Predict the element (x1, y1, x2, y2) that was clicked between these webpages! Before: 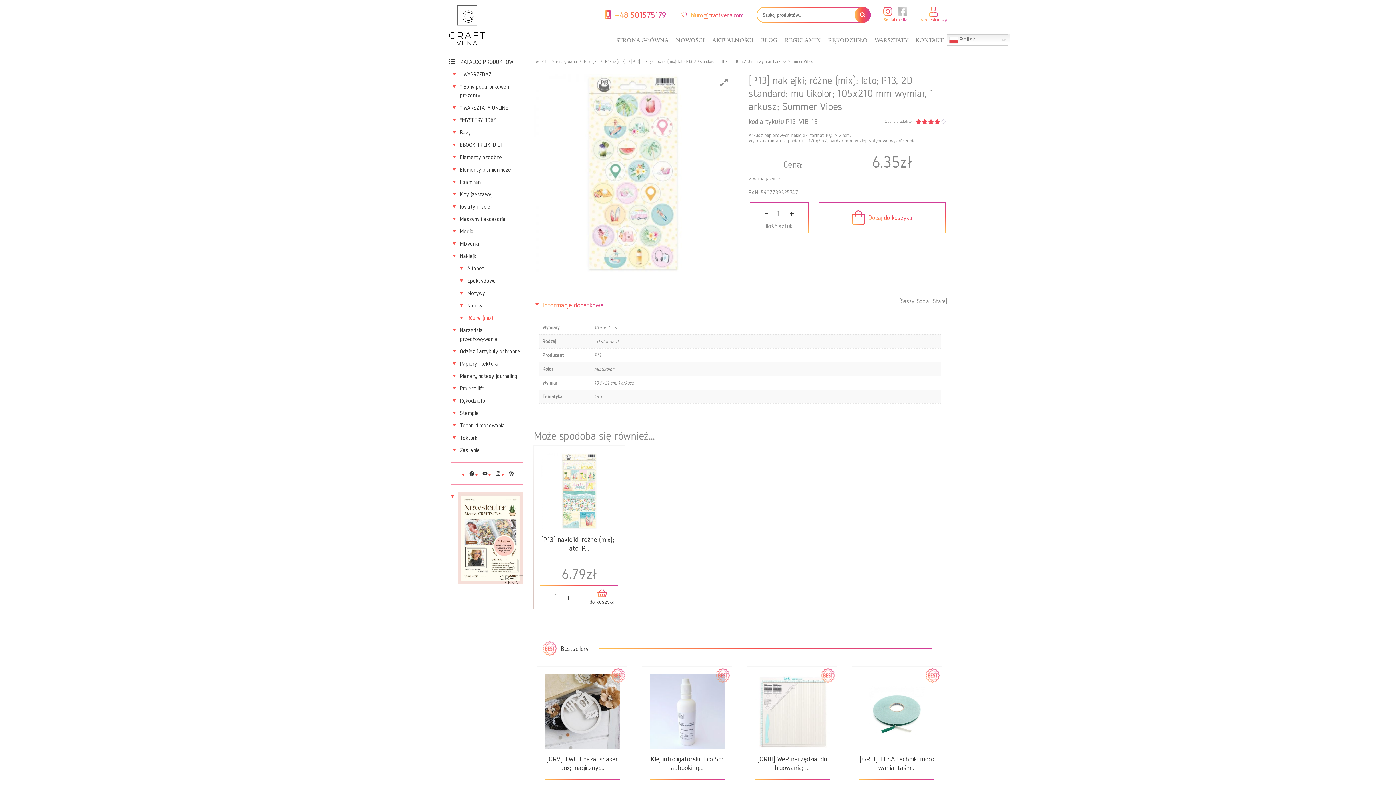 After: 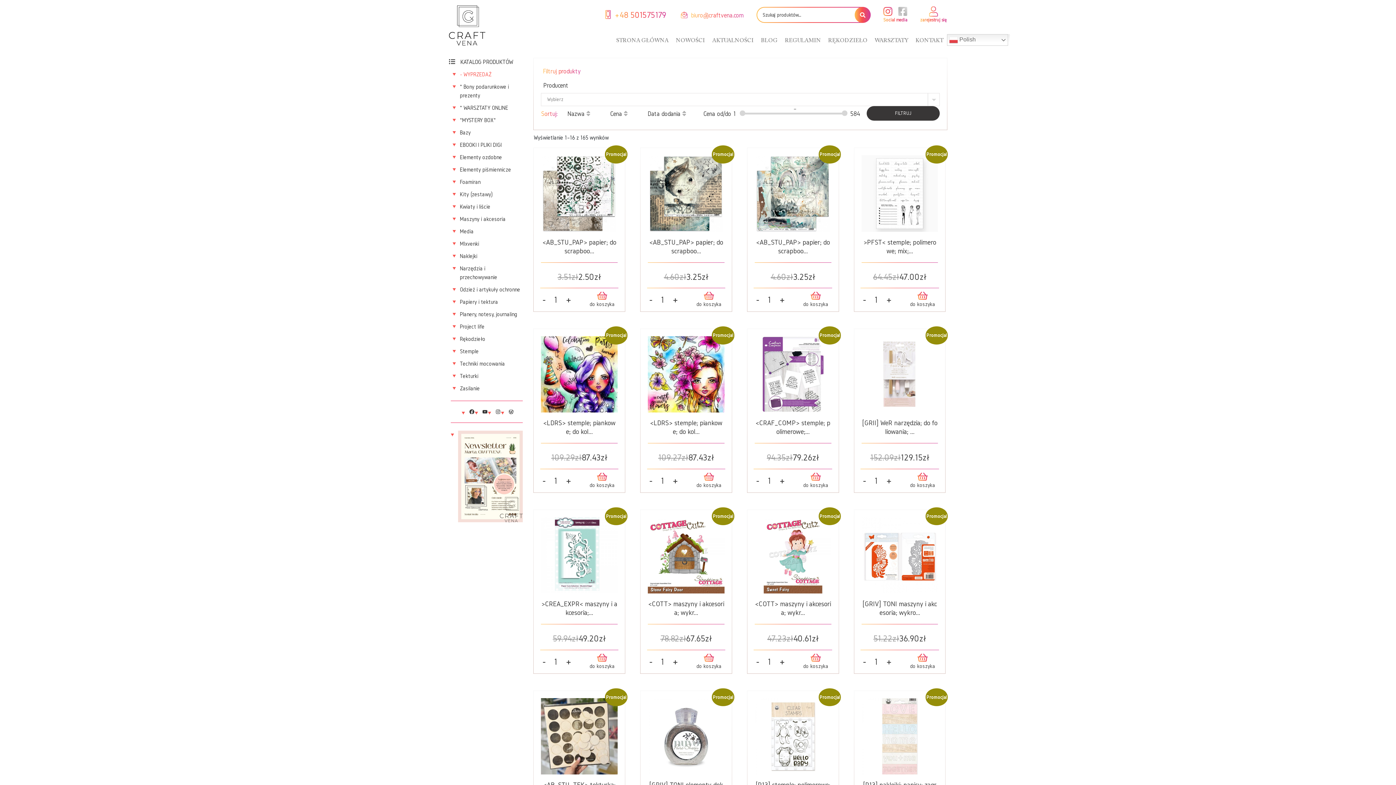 Action: label: - WYPRZEDAŻ bbox: (452, 68, 523, 80)